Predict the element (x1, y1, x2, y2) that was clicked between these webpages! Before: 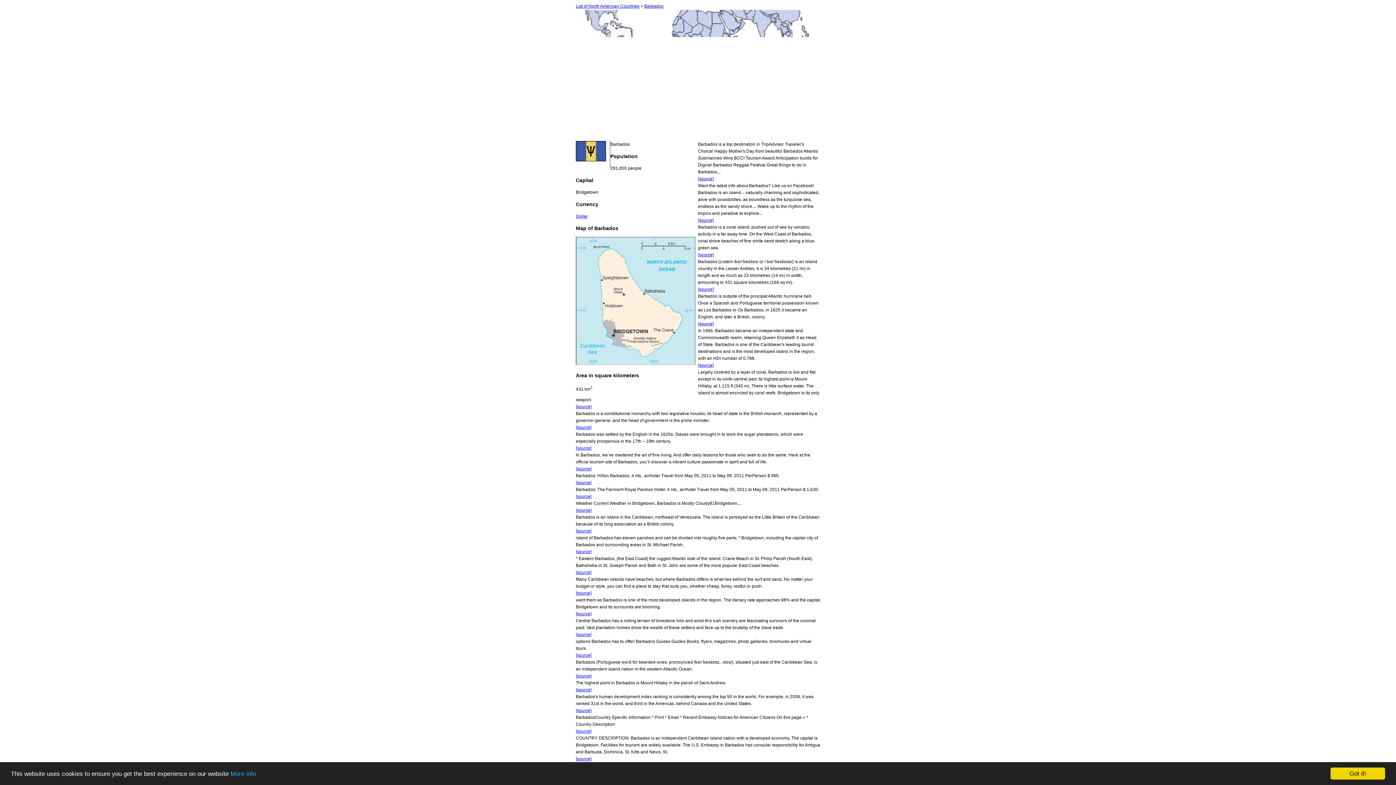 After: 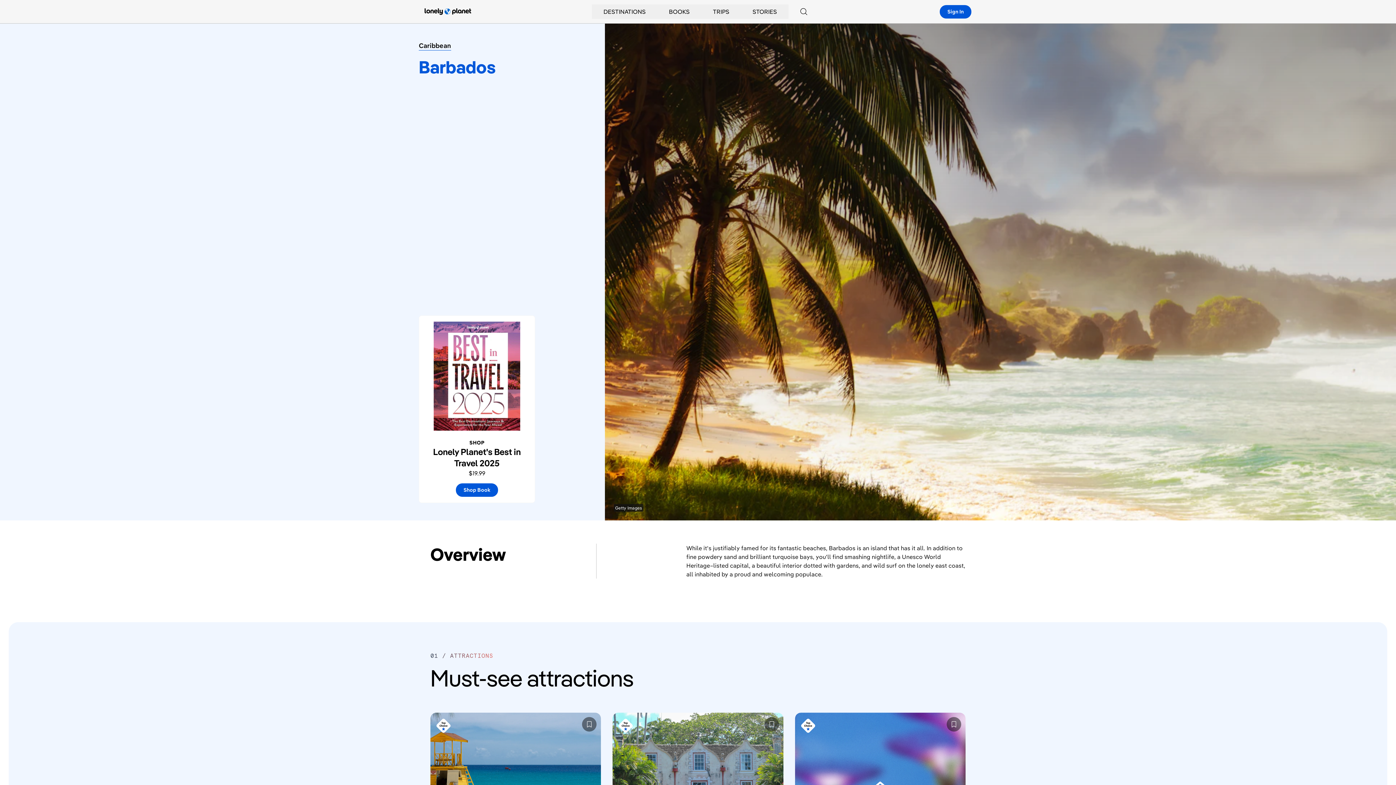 Action: bbox: (576, 590, 591, 596) label: [source]